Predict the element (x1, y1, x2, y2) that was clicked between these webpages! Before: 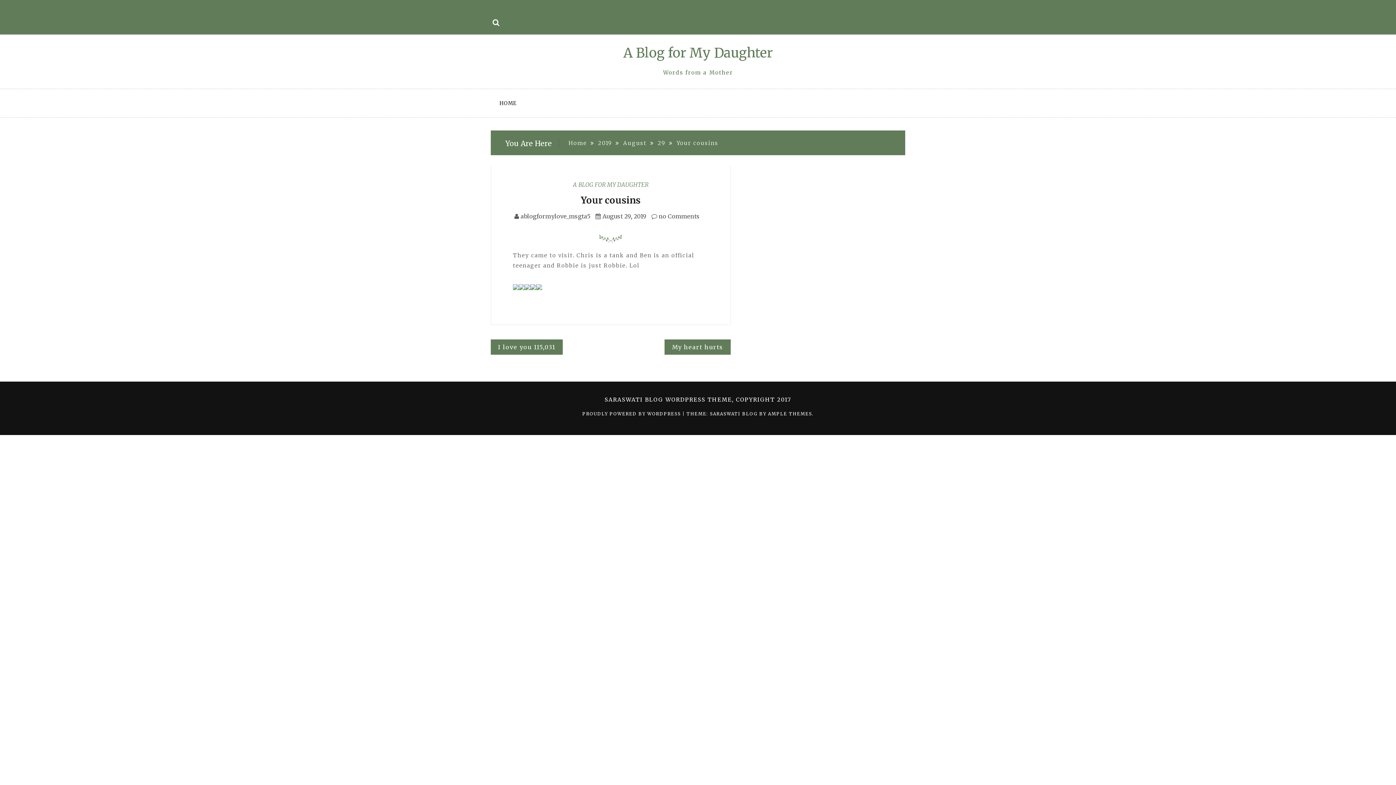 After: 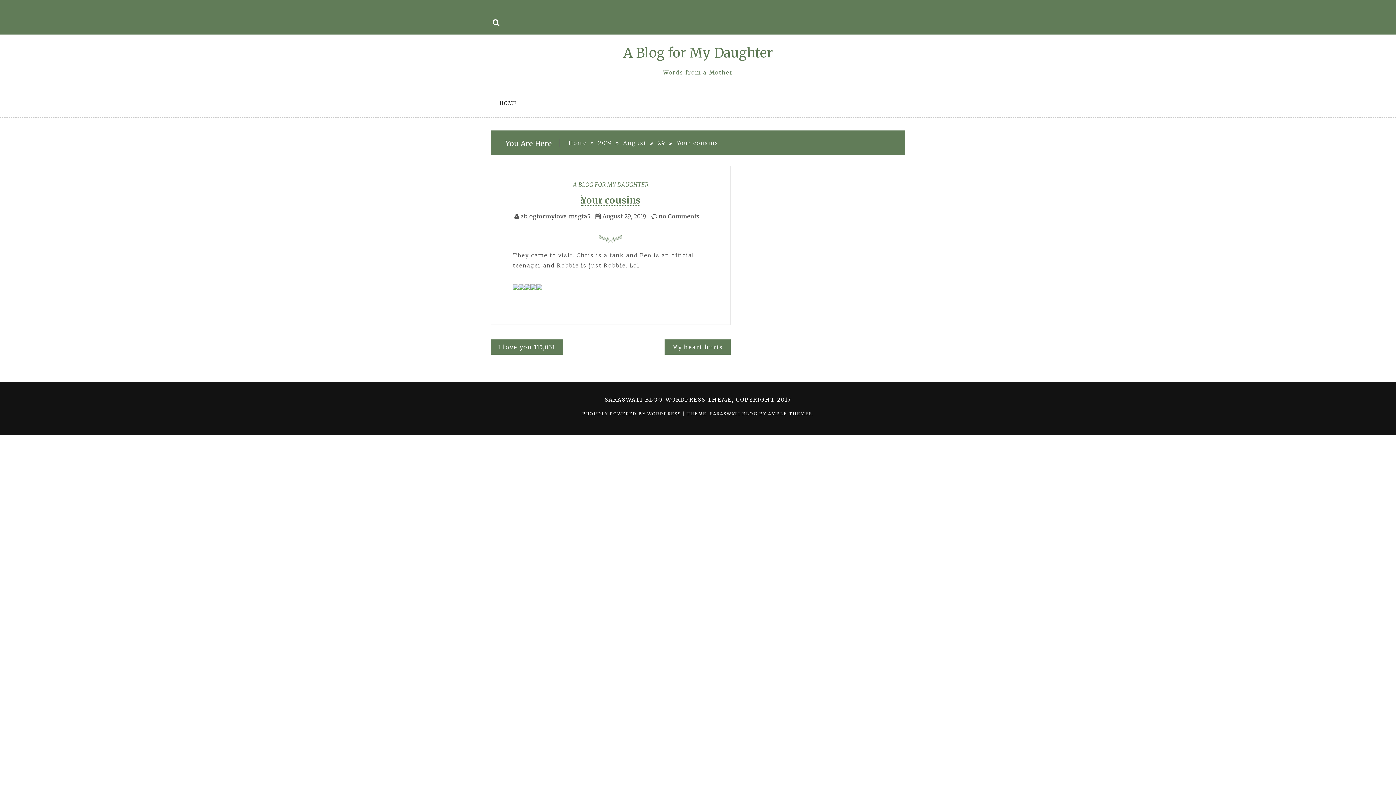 Action: label: Your cousins bbox: (581, 194, 640, 206)